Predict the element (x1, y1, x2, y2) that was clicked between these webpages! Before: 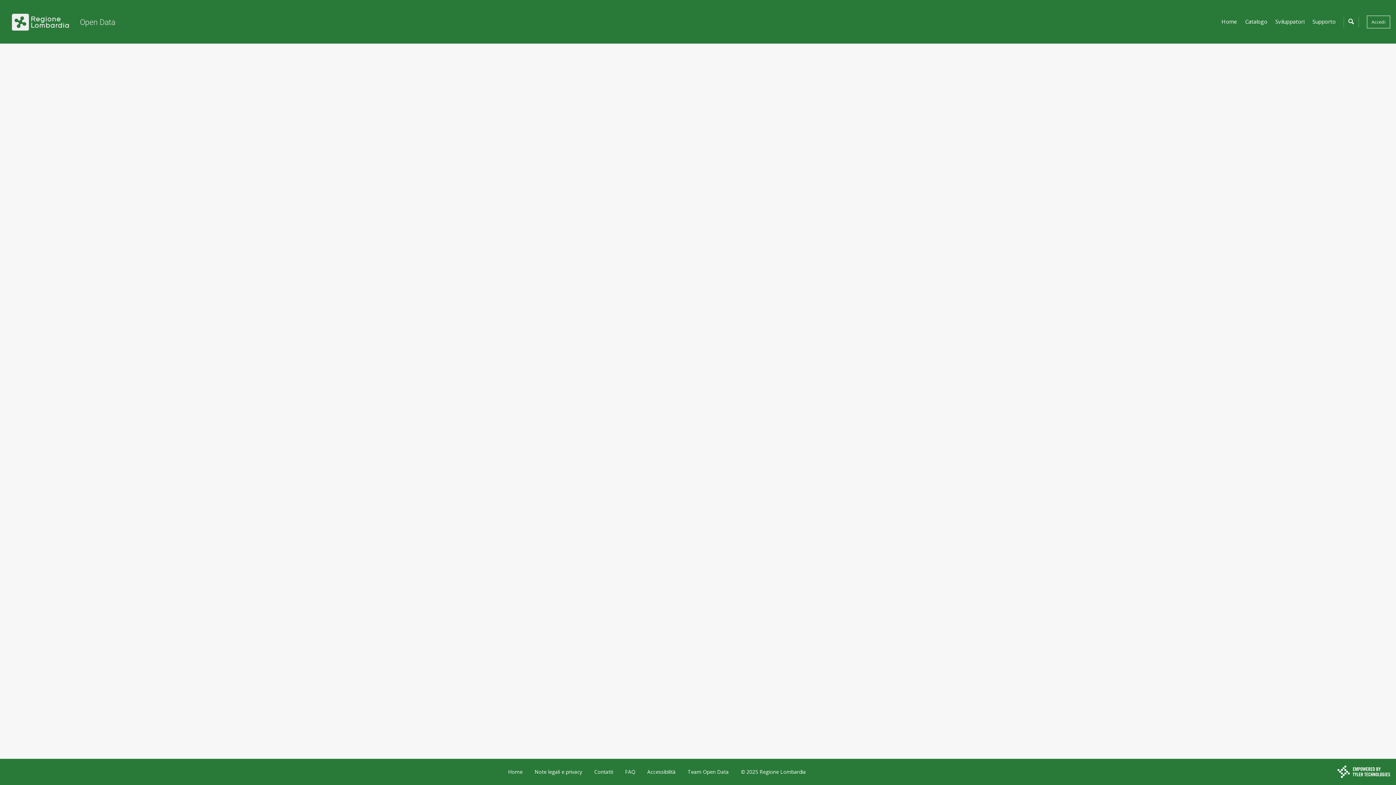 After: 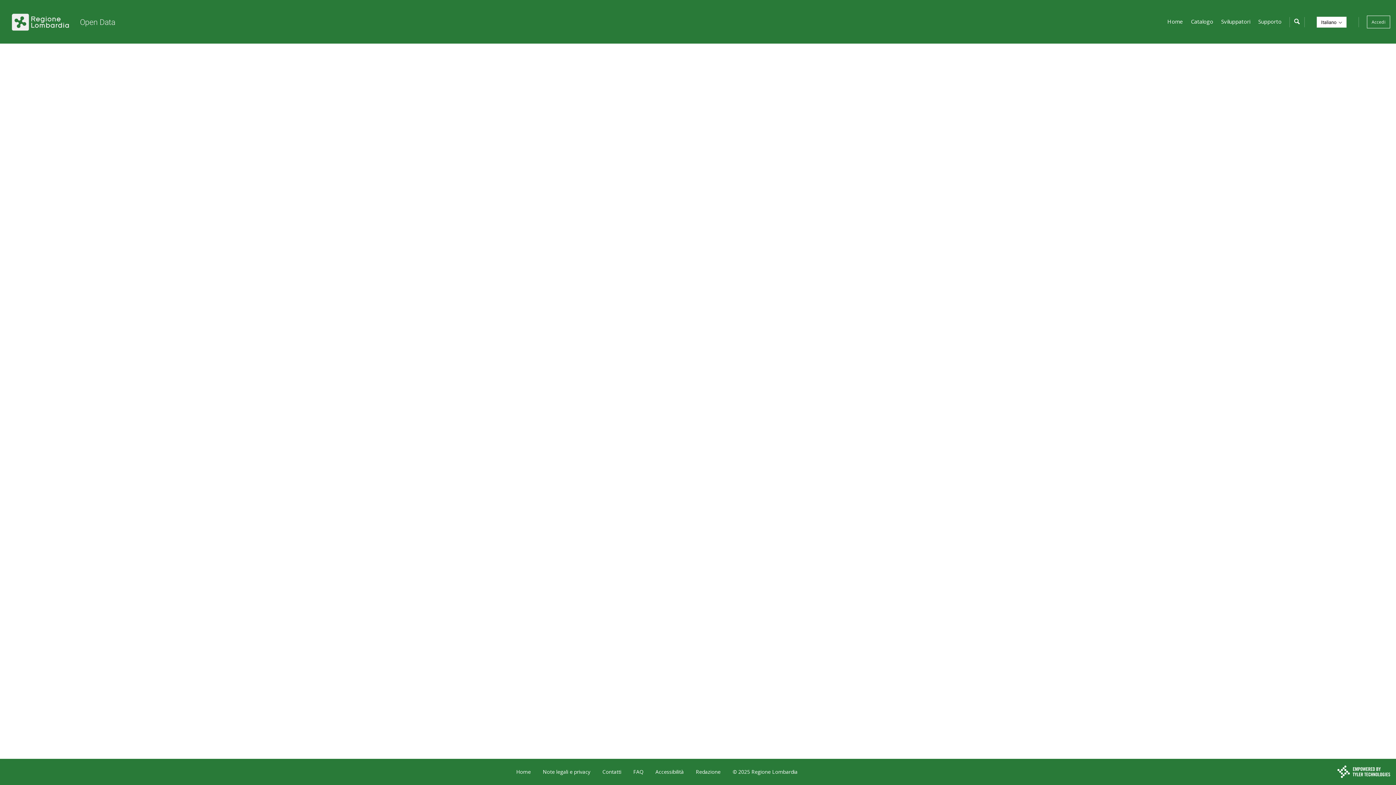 Action: bbox: (687, 768, 728, 775) label: Team Open Data